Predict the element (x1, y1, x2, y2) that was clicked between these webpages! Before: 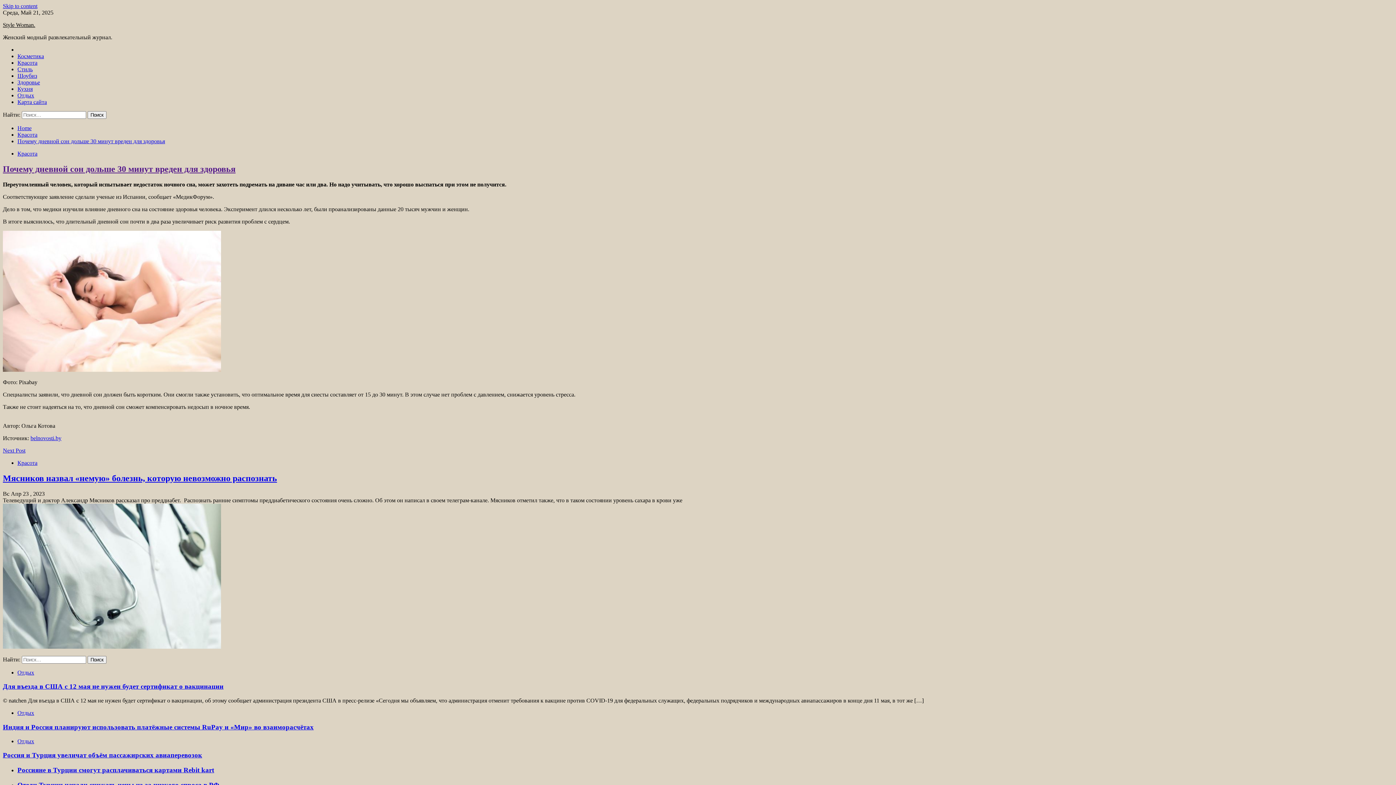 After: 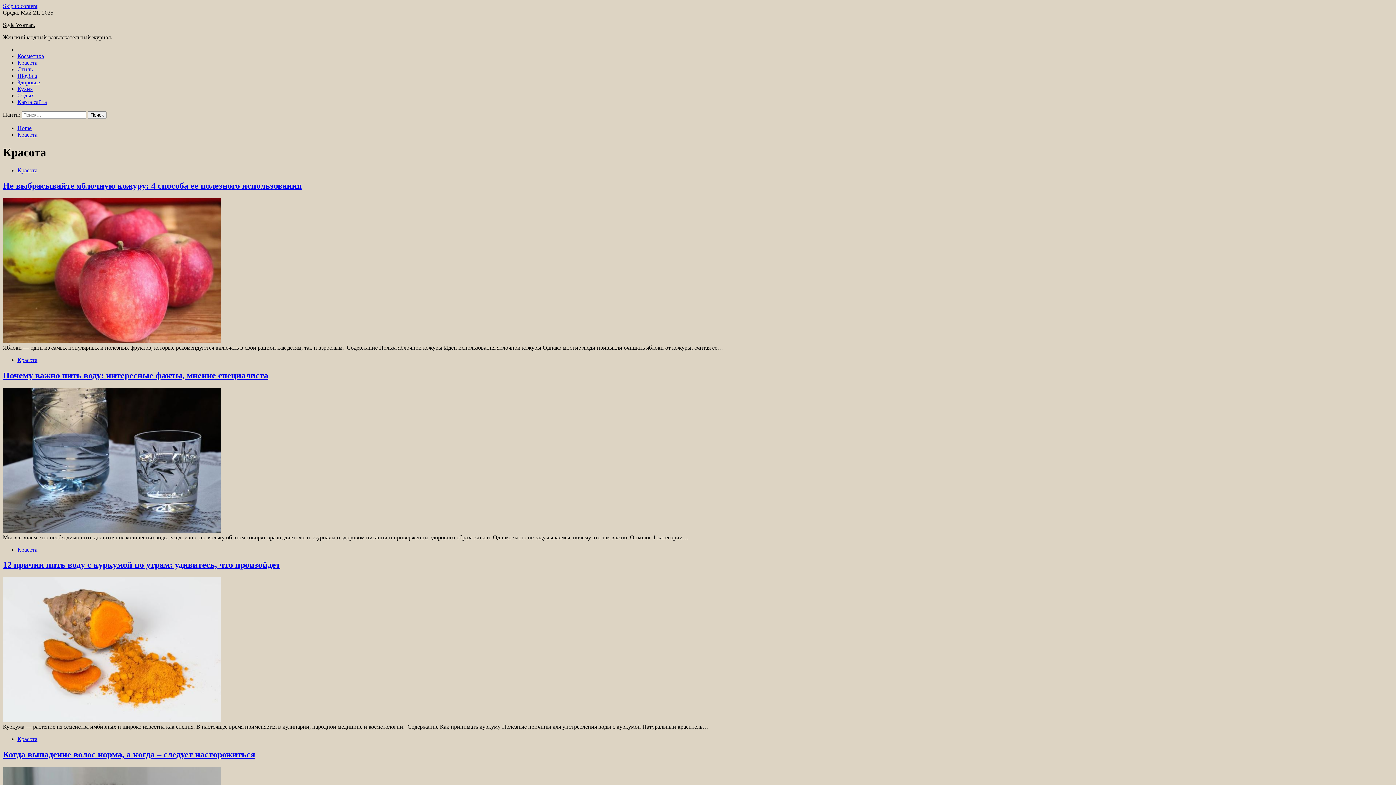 Action: label: Красота bbox: (17, 131, 37, 137)